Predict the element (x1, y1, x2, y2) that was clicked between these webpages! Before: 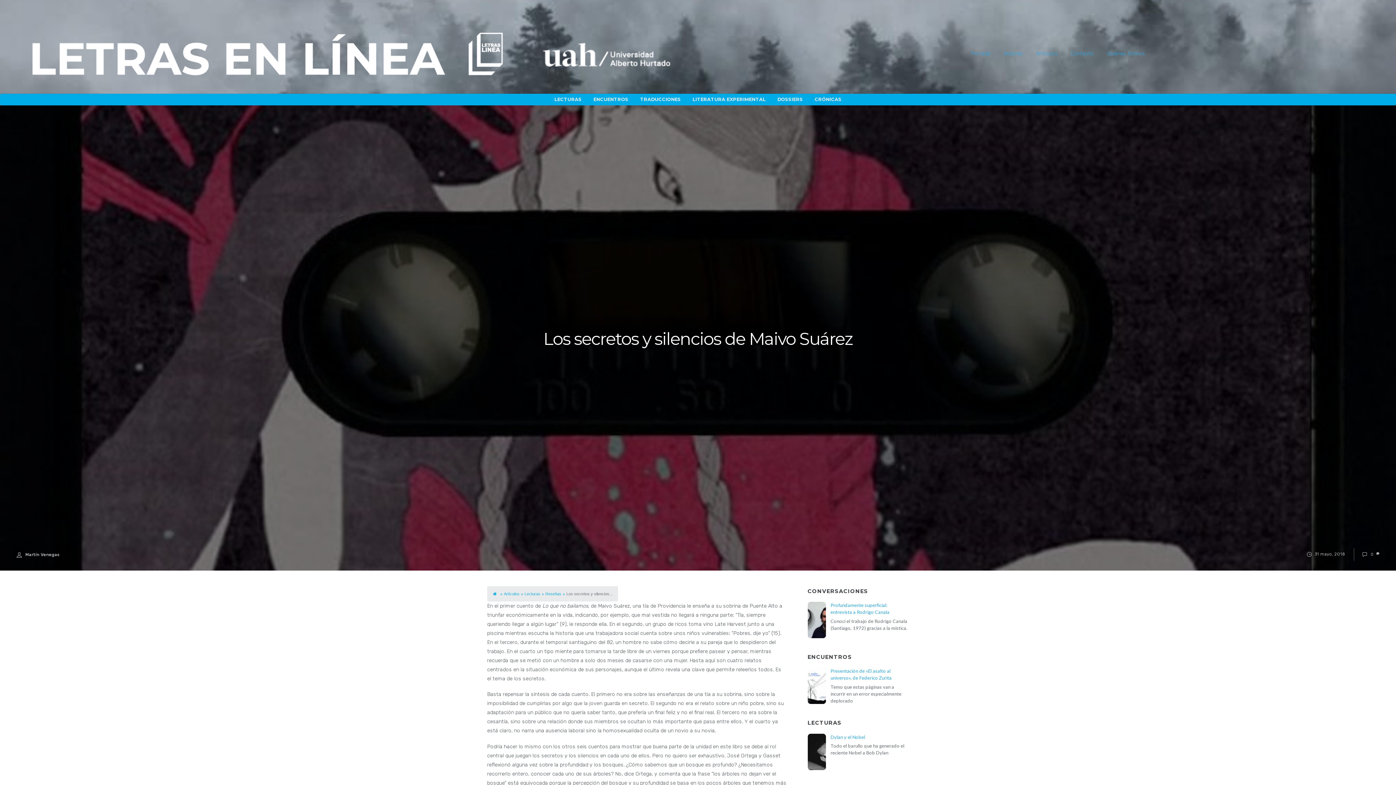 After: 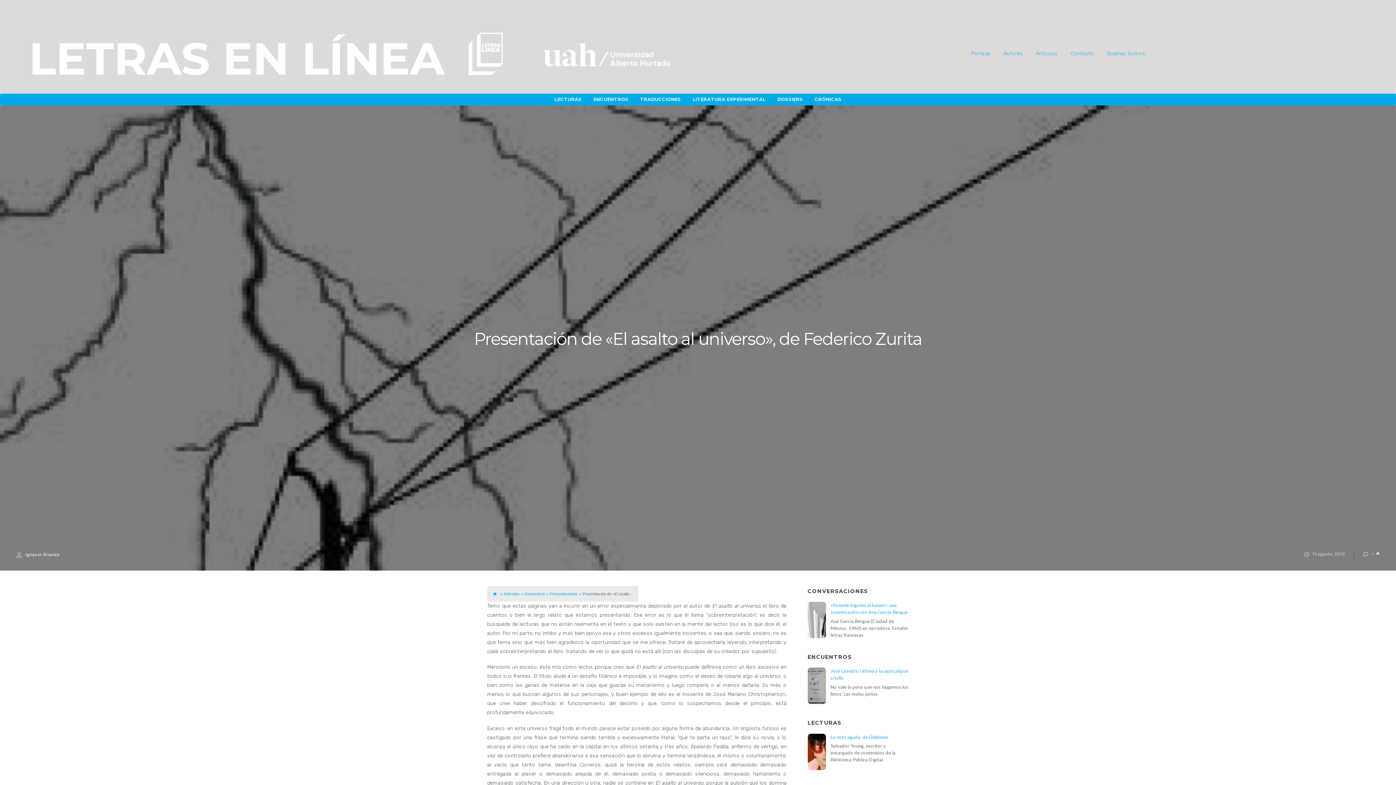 Action: bbox: (807, 668, 909, 681) label: Presentación de «El asalto al universo», de Federico Zurita